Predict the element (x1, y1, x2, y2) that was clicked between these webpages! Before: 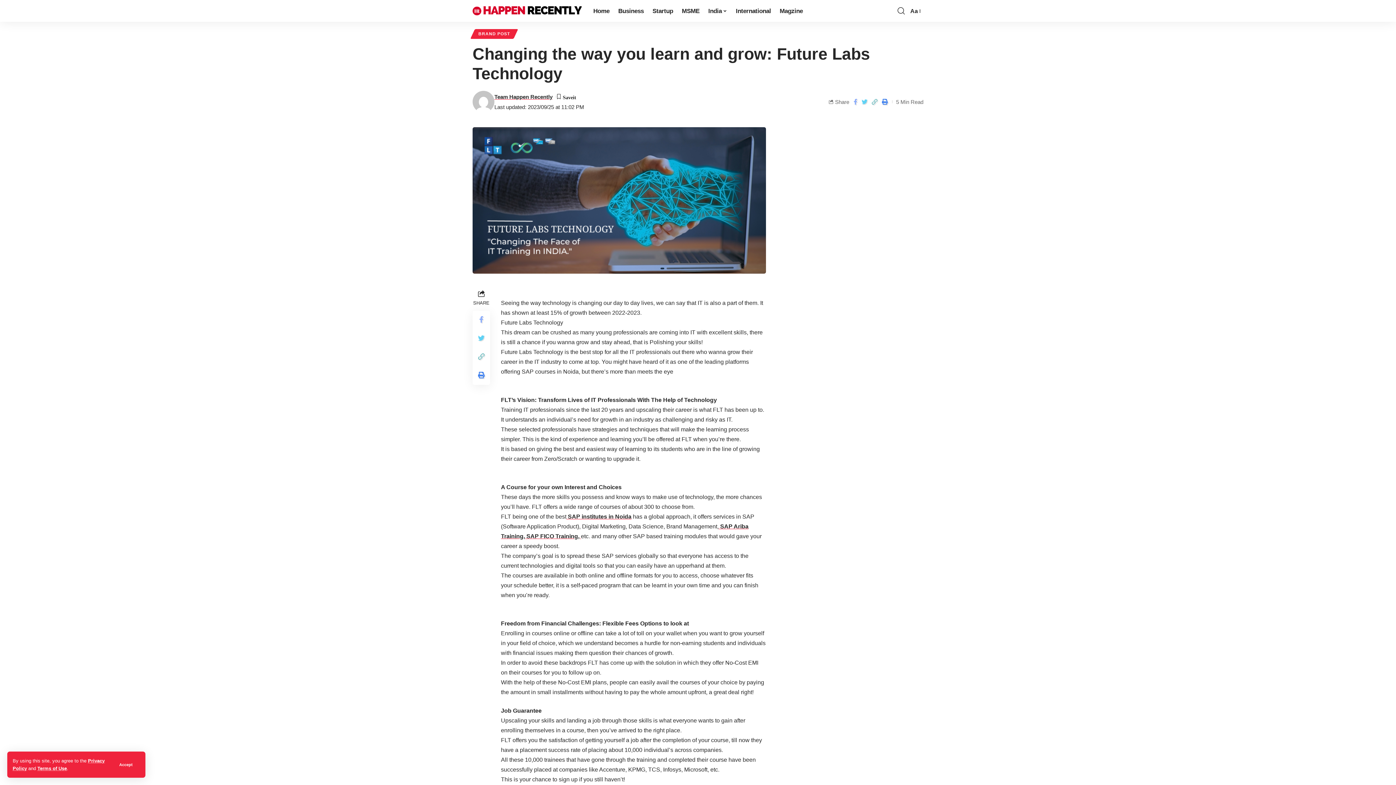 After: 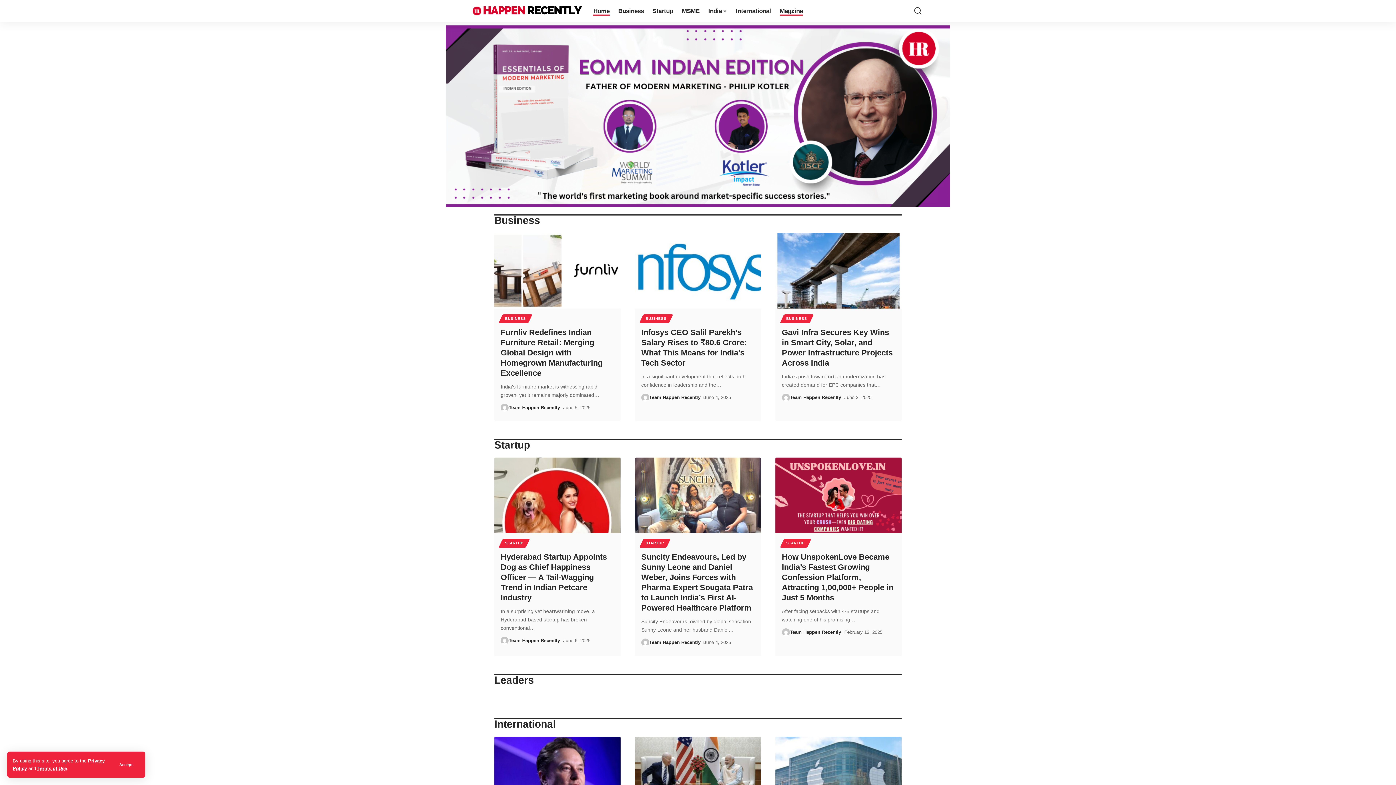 Action: bbox: (775, 0, 807, 21) label: Magzine